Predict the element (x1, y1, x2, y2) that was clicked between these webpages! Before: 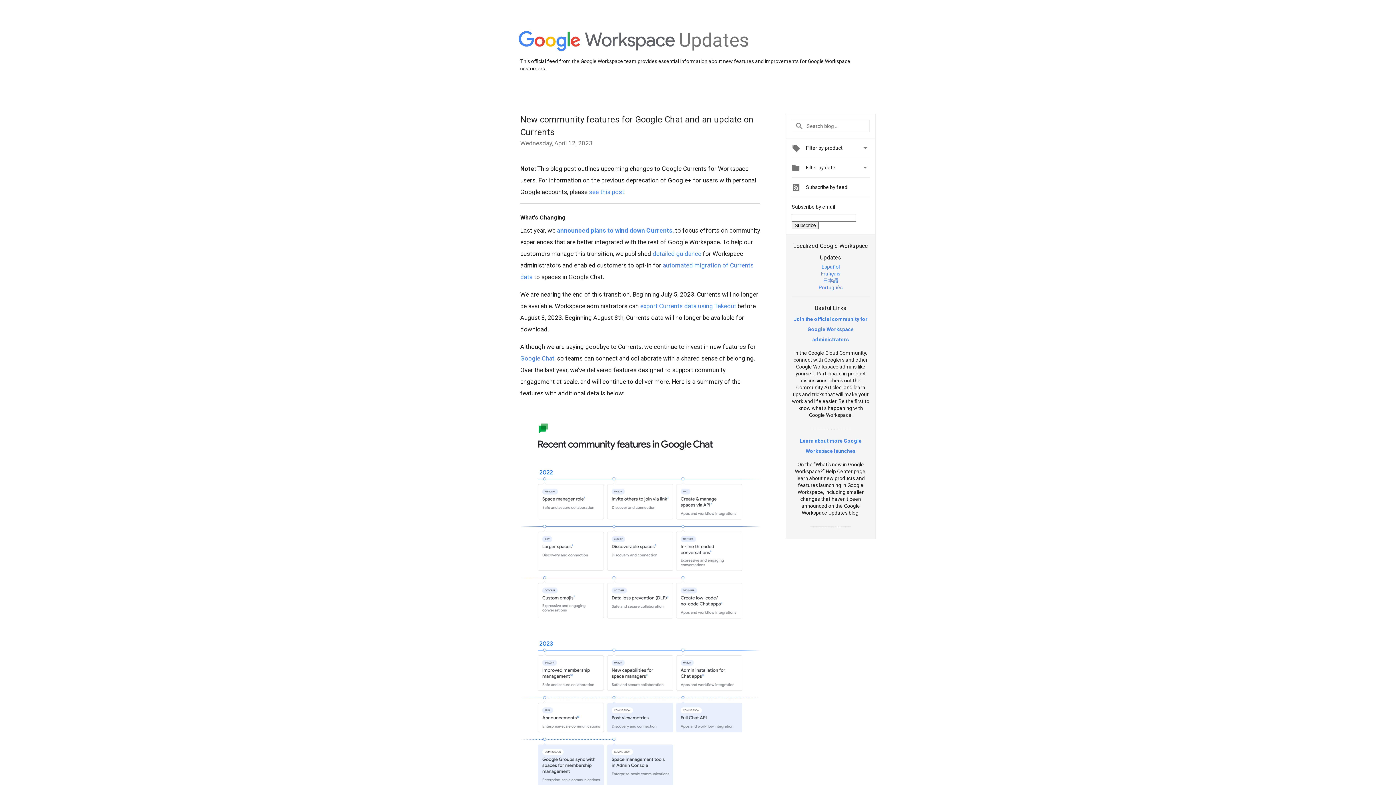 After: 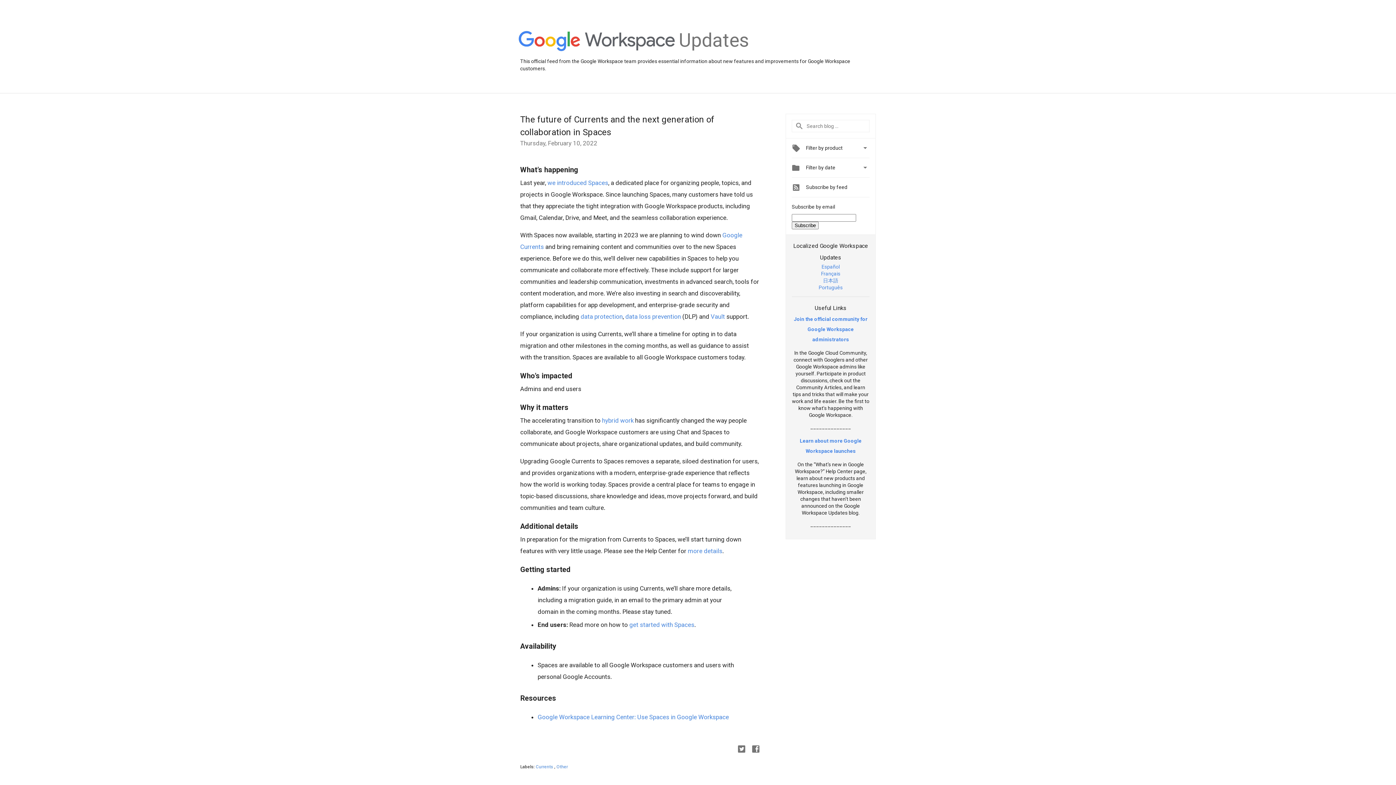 Action: bbox: (557, 226, 672, 234) label: announced plans to wind down Currents